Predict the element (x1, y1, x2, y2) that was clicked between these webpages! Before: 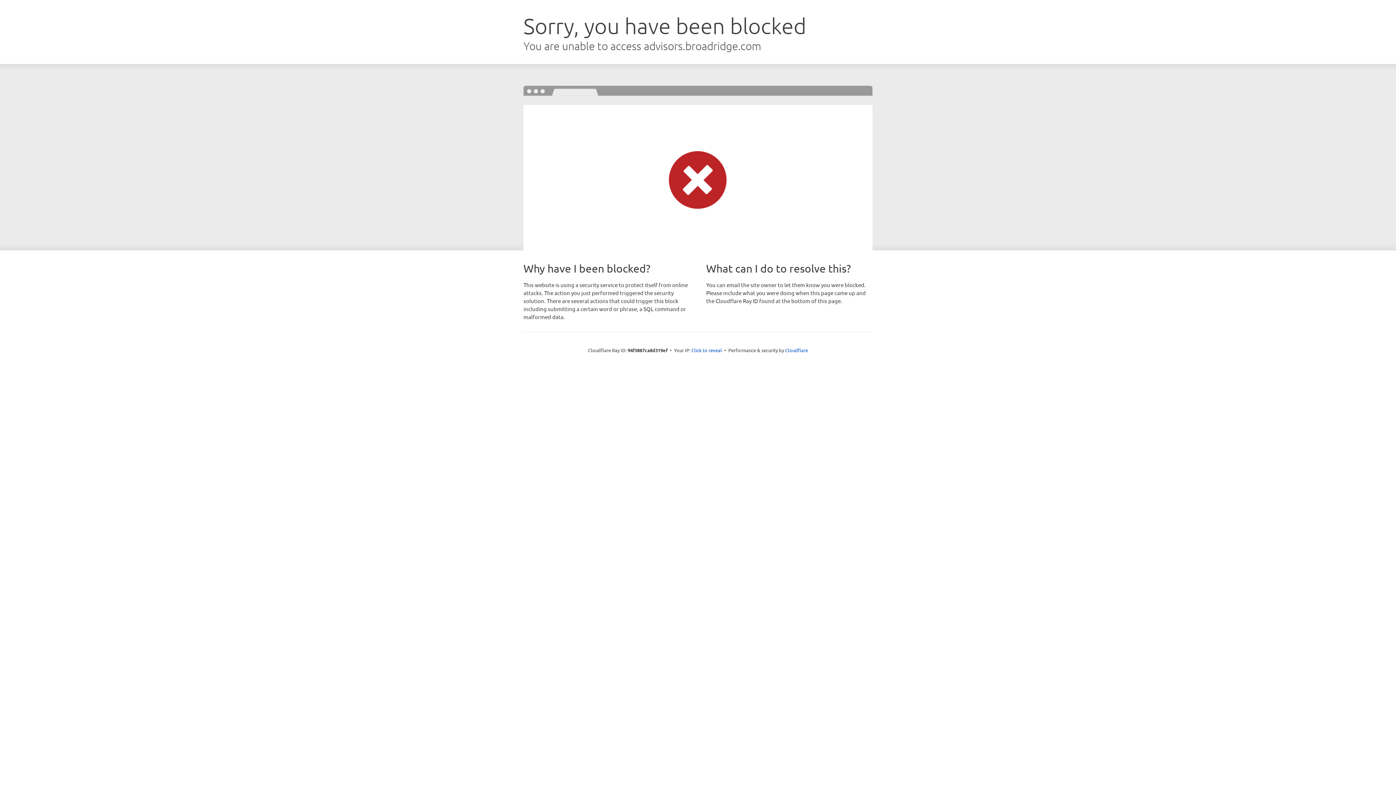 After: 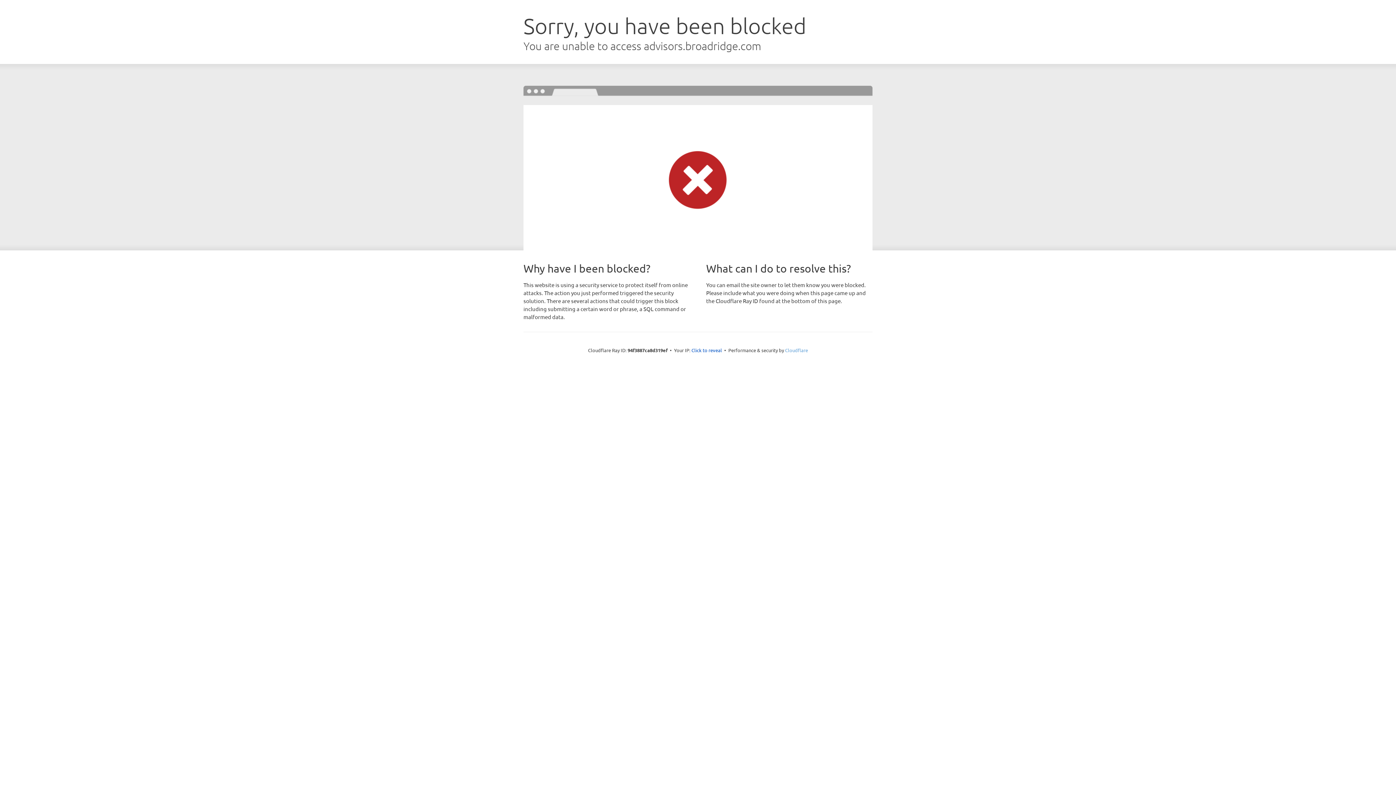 Action: bbox: (785, 347, 808, 353) label: Cloudflare